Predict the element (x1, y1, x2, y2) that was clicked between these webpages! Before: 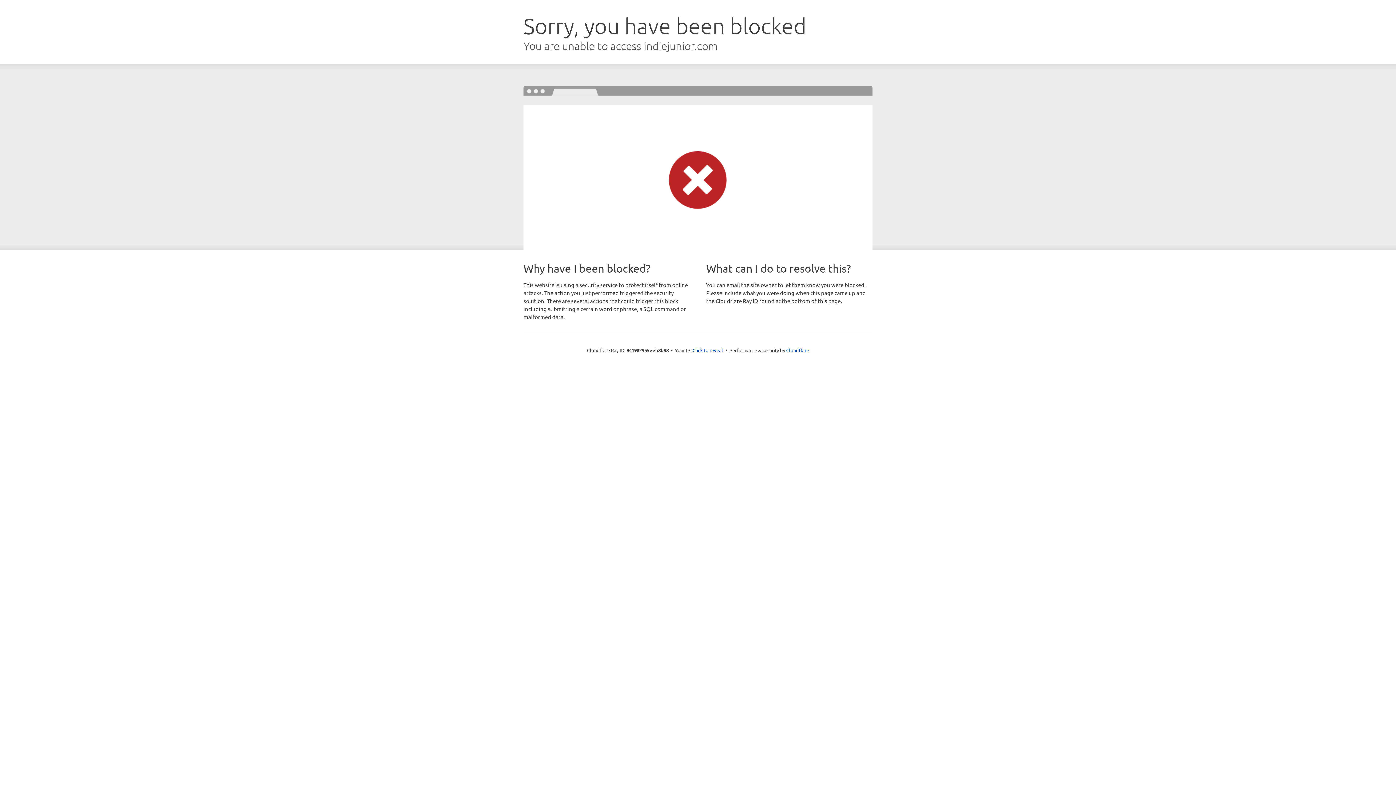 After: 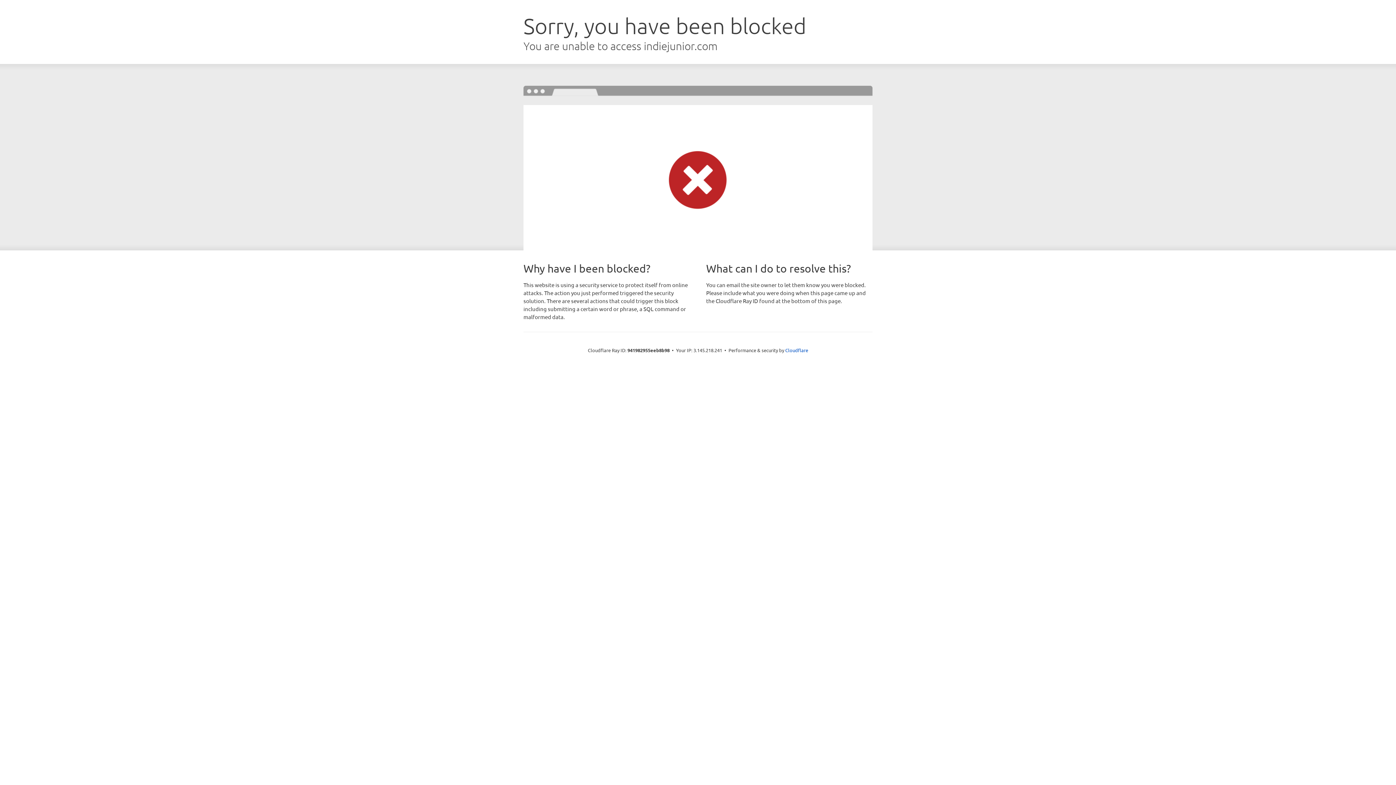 Action: label: Click to reveal bbox: (692, 346, 723, 353)